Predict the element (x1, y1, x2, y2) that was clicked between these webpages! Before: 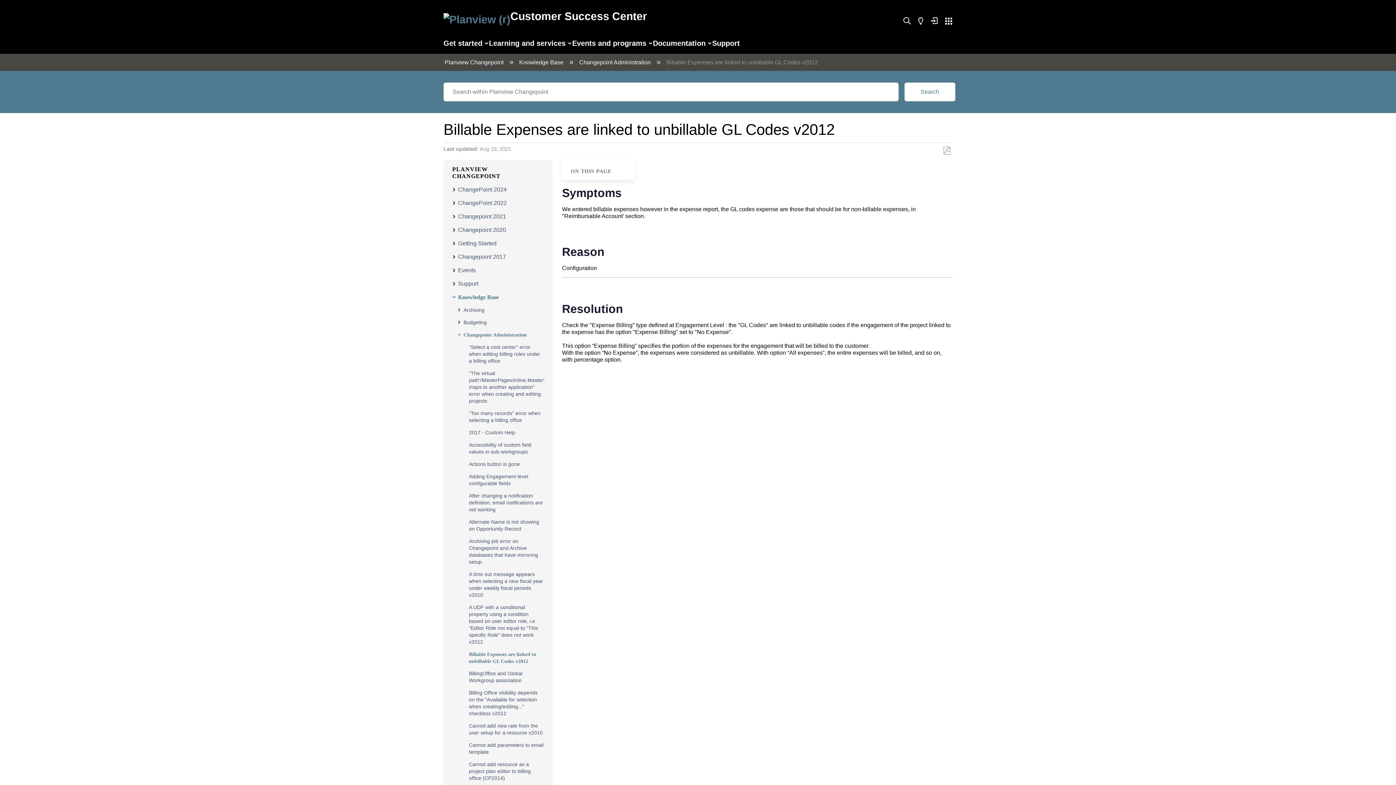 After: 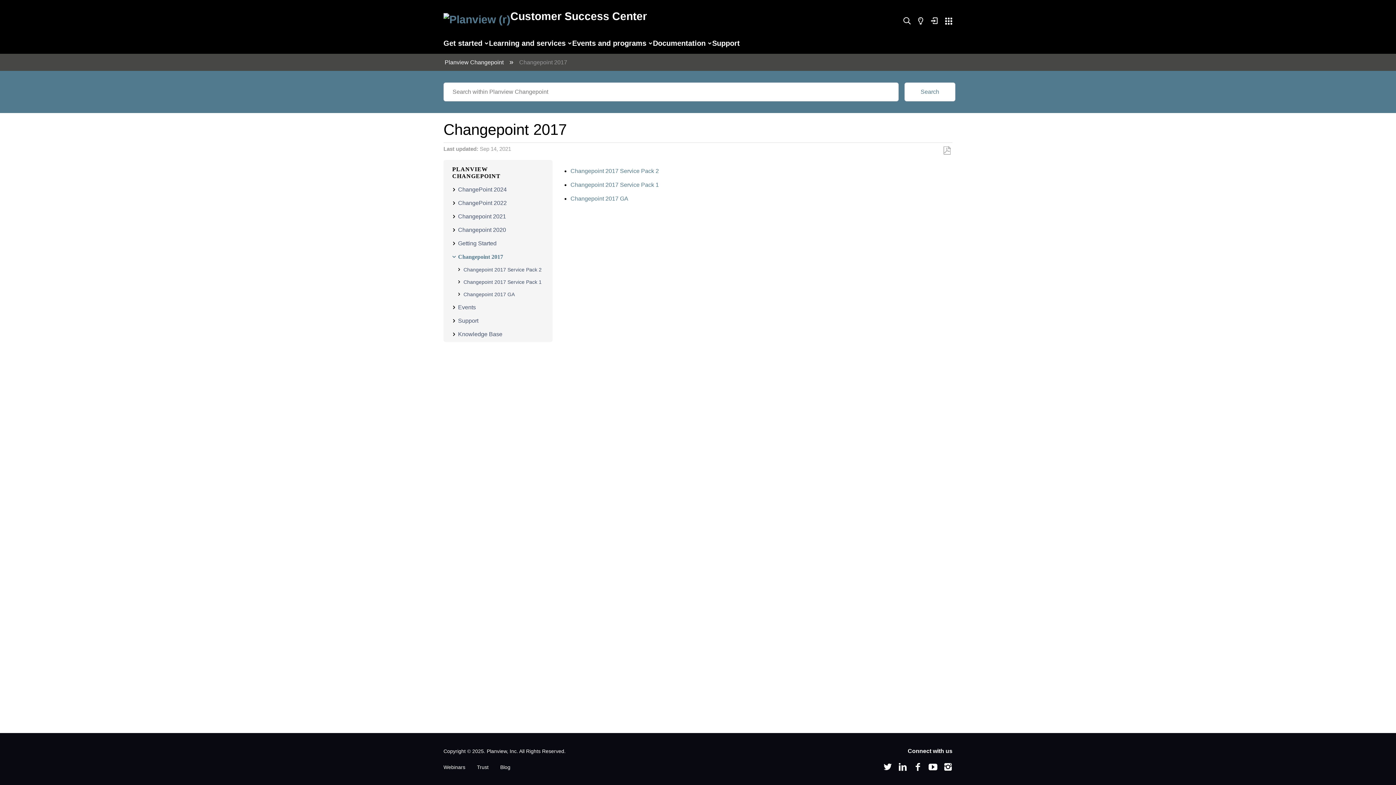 Action: label: Changepoint 2017 bbox: (458, 253, 506, 260)